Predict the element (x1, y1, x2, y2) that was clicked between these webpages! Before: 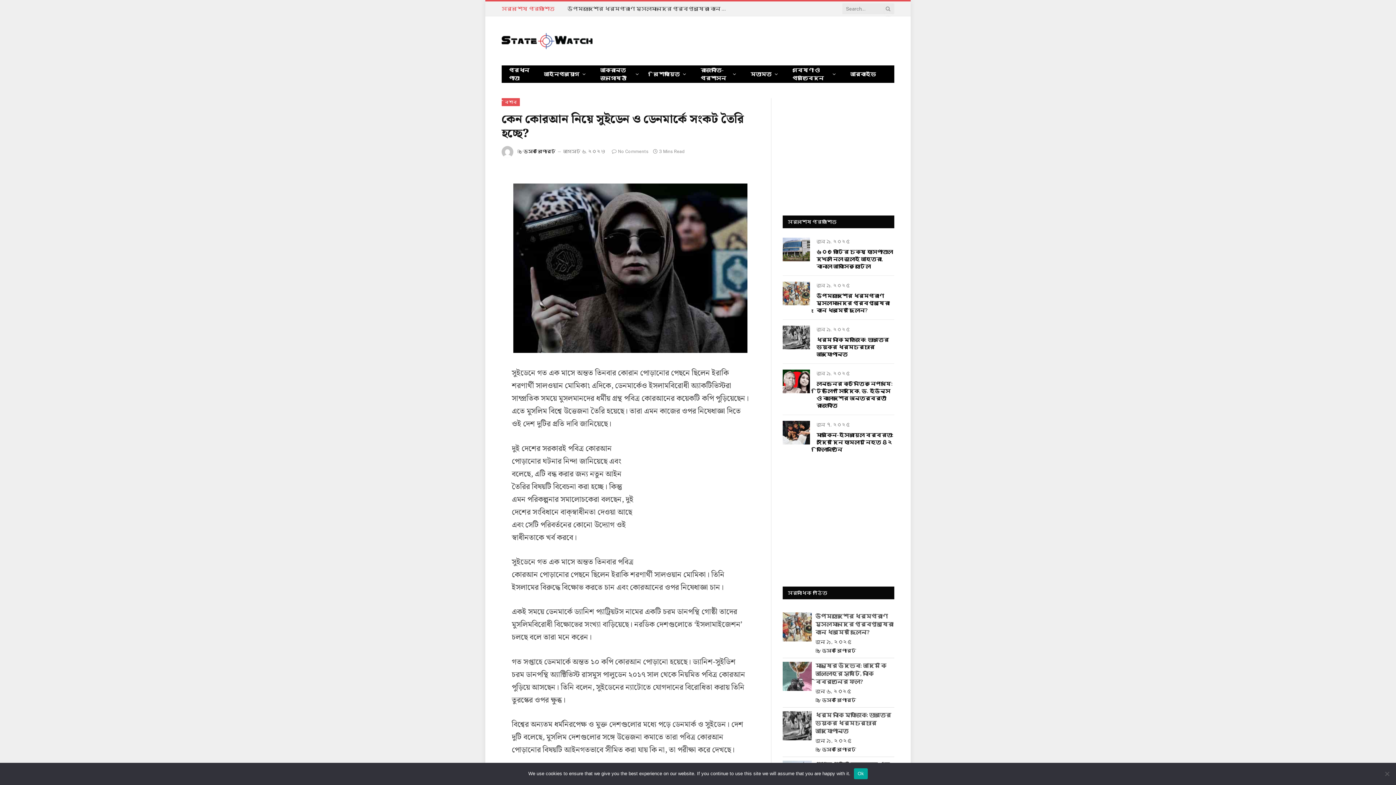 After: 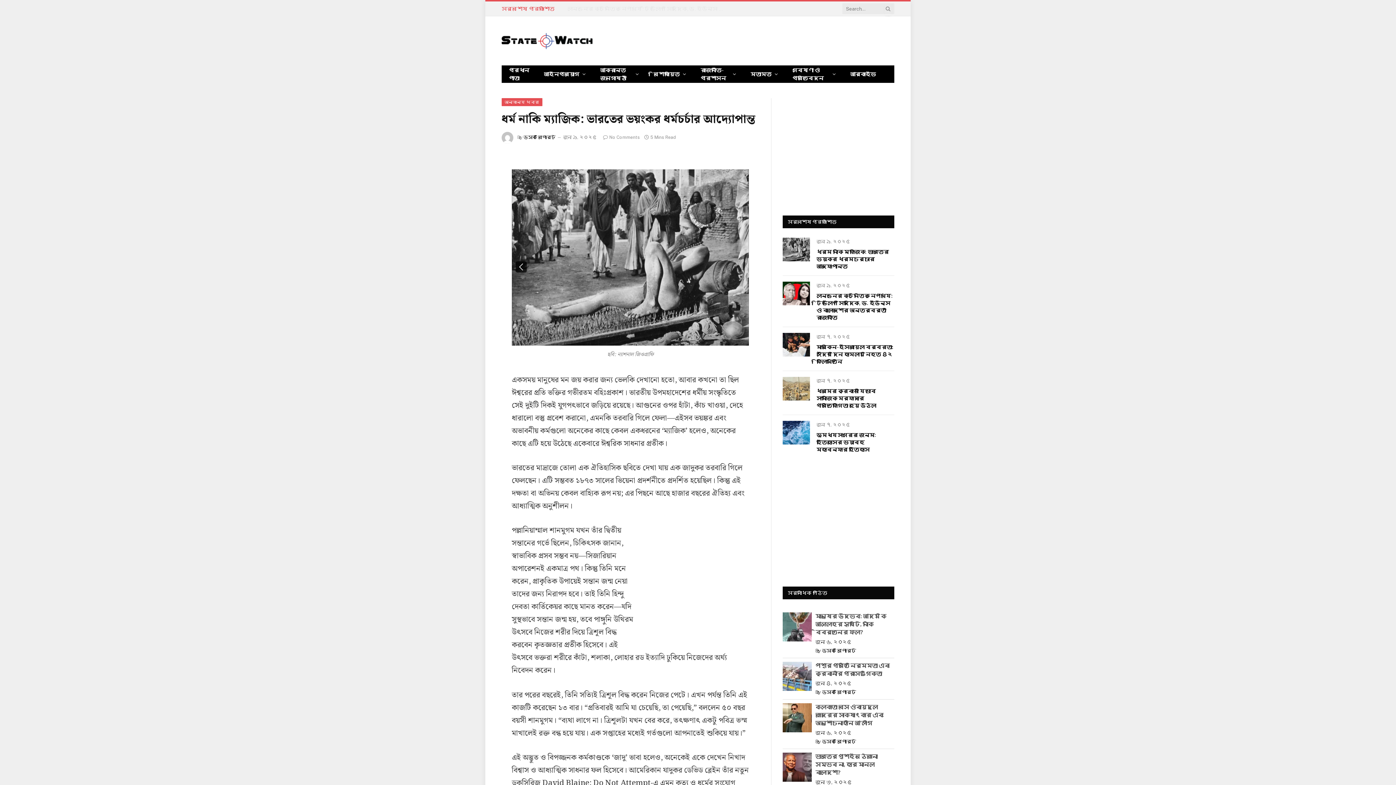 Action: bbox: (782, 325, 810, 349)